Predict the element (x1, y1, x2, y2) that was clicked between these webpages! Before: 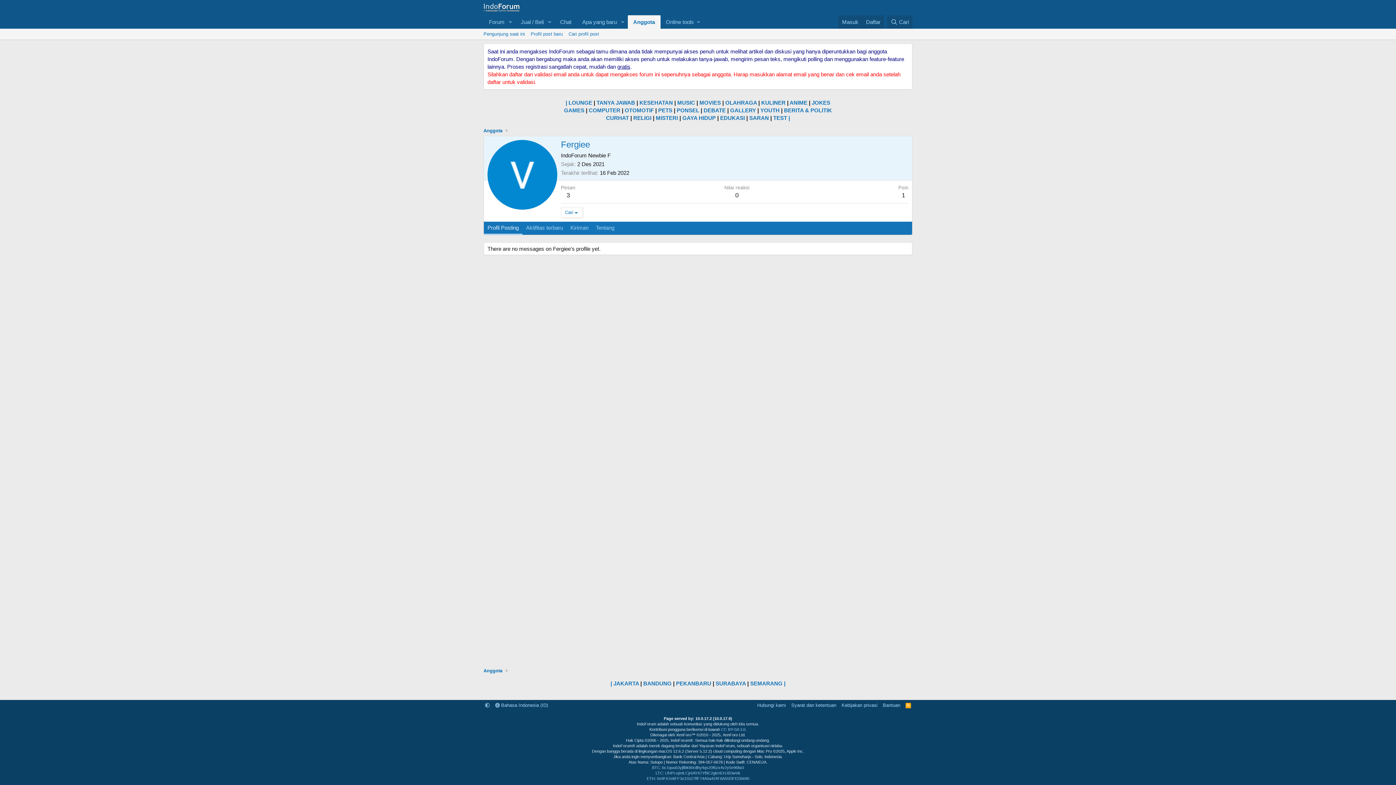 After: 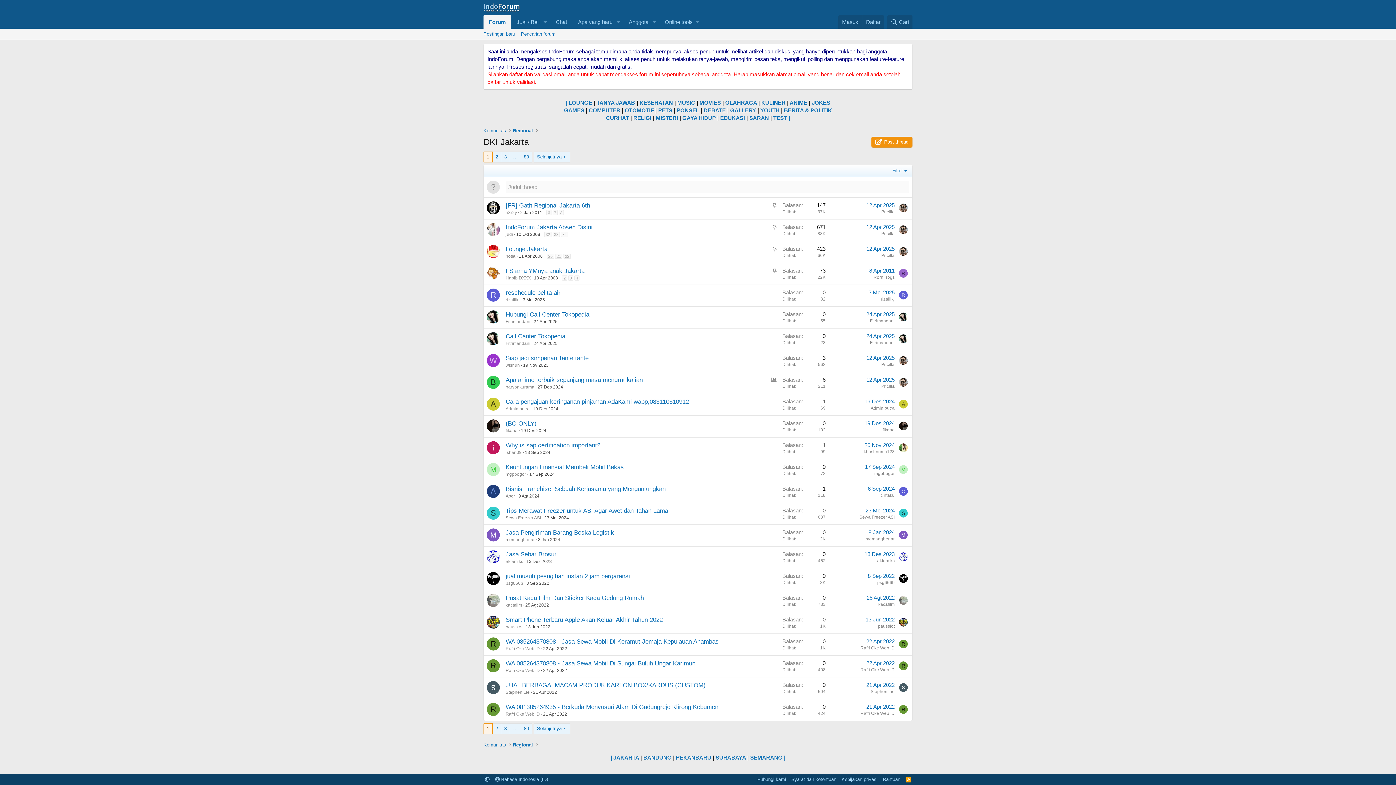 Action: bbox: (613, 680, 639, 686) label: JAKARTA